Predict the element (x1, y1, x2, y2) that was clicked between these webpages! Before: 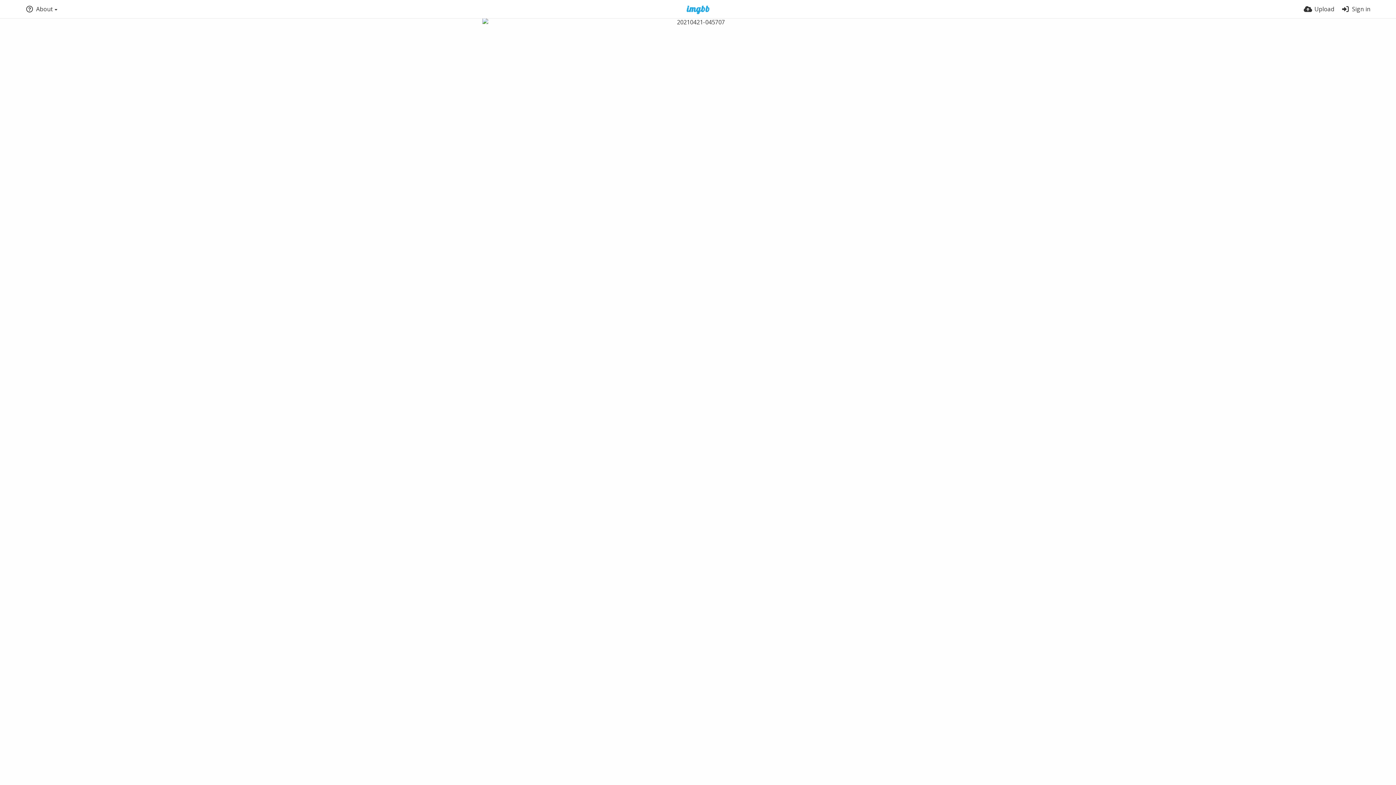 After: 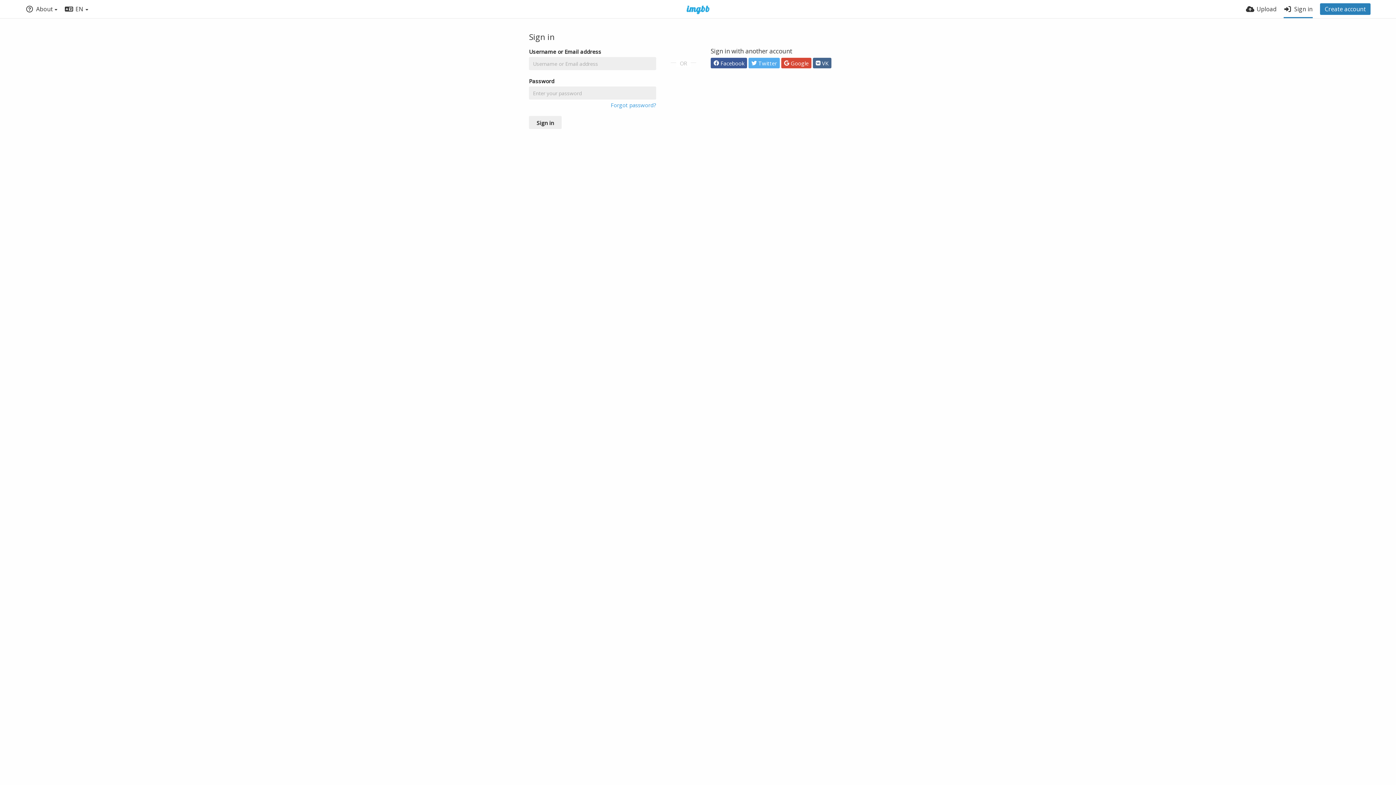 Action: label: Sign in bbox: (1341, 0, 1370, 18)